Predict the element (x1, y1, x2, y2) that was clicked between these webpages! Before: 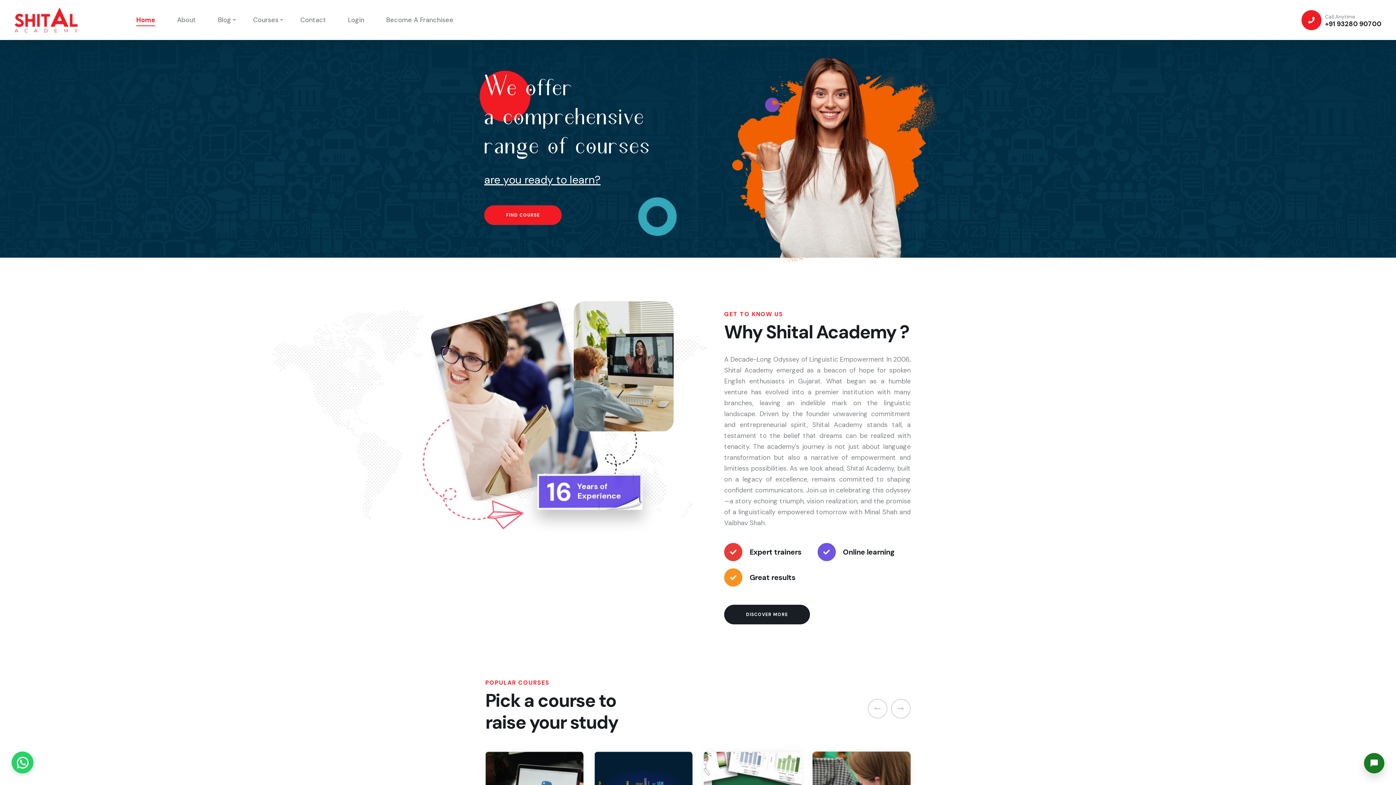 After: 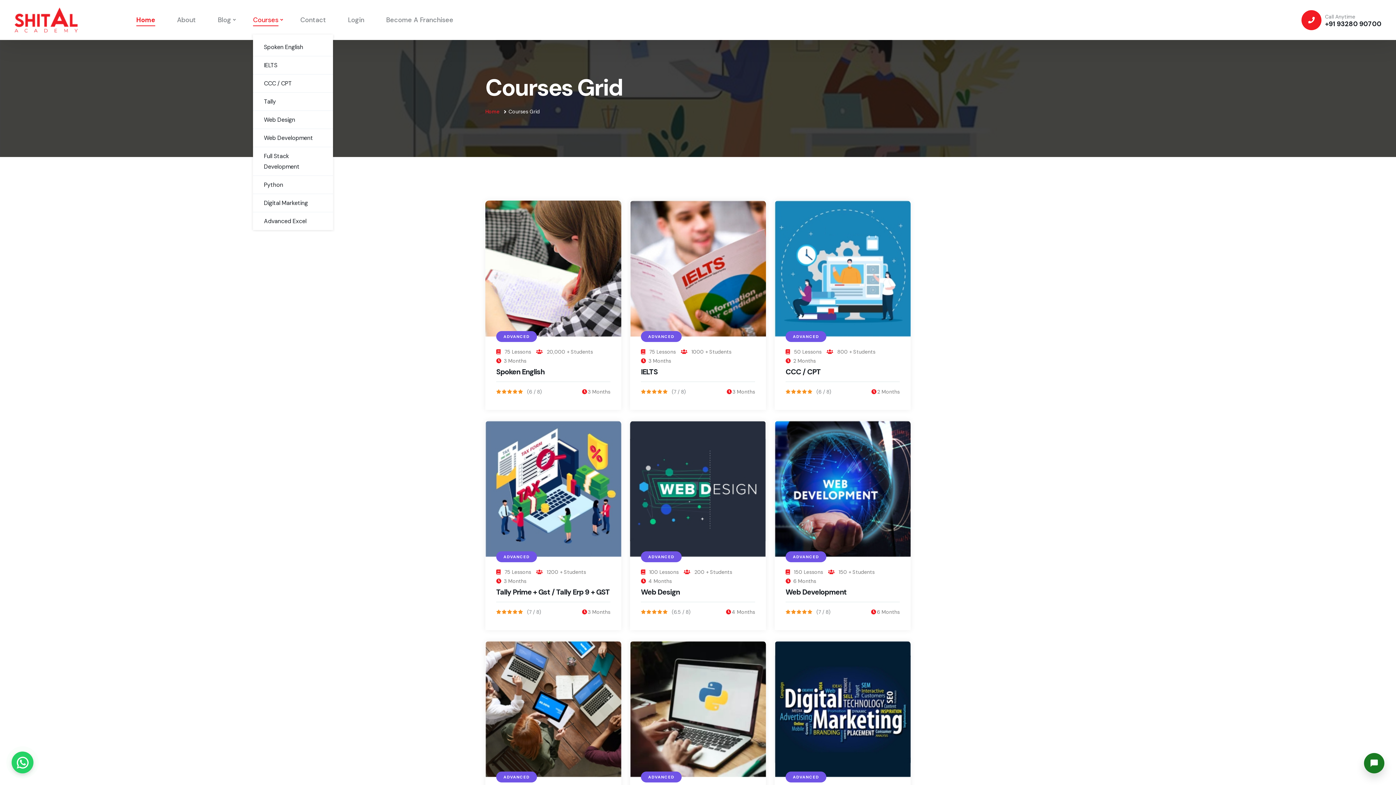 Action: bbox: (253, 14, 283, 25) label: Courses